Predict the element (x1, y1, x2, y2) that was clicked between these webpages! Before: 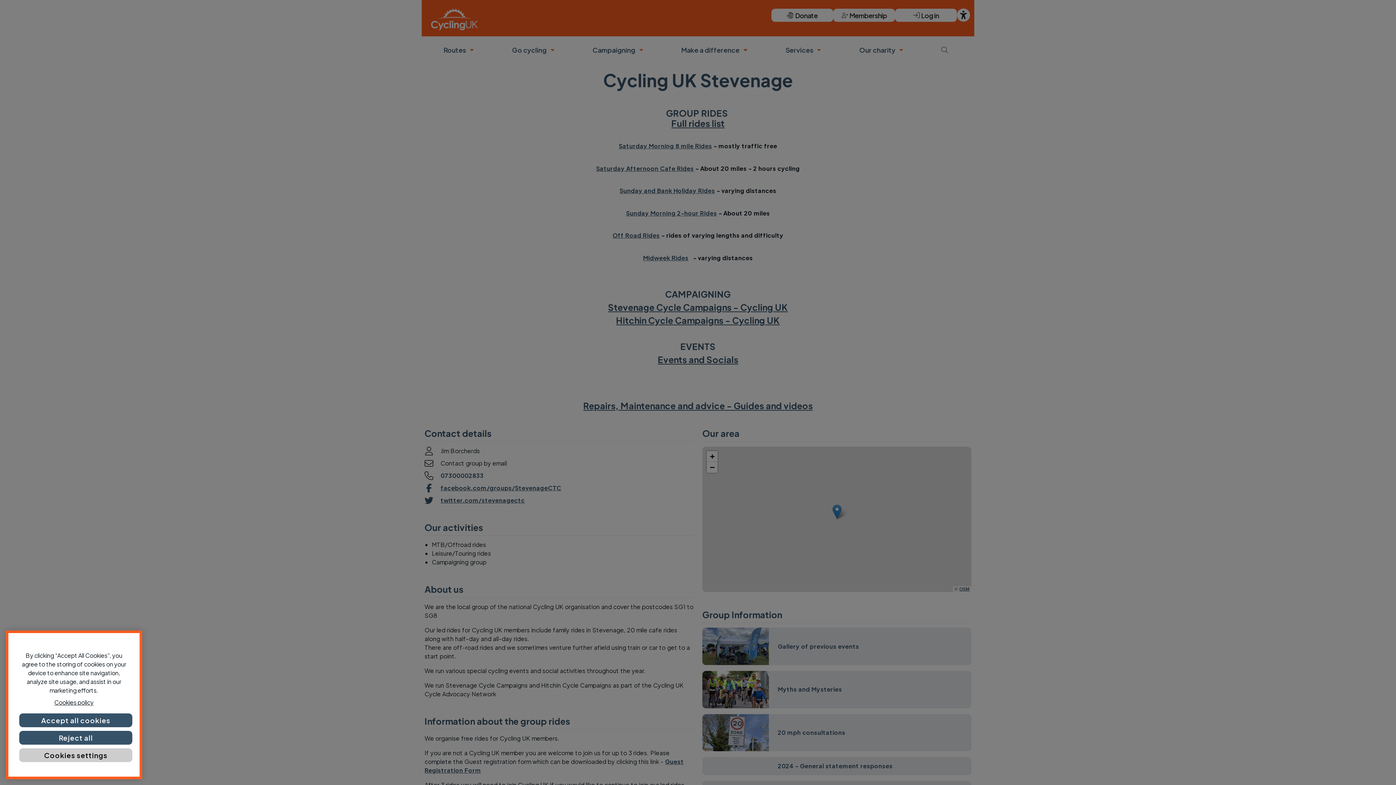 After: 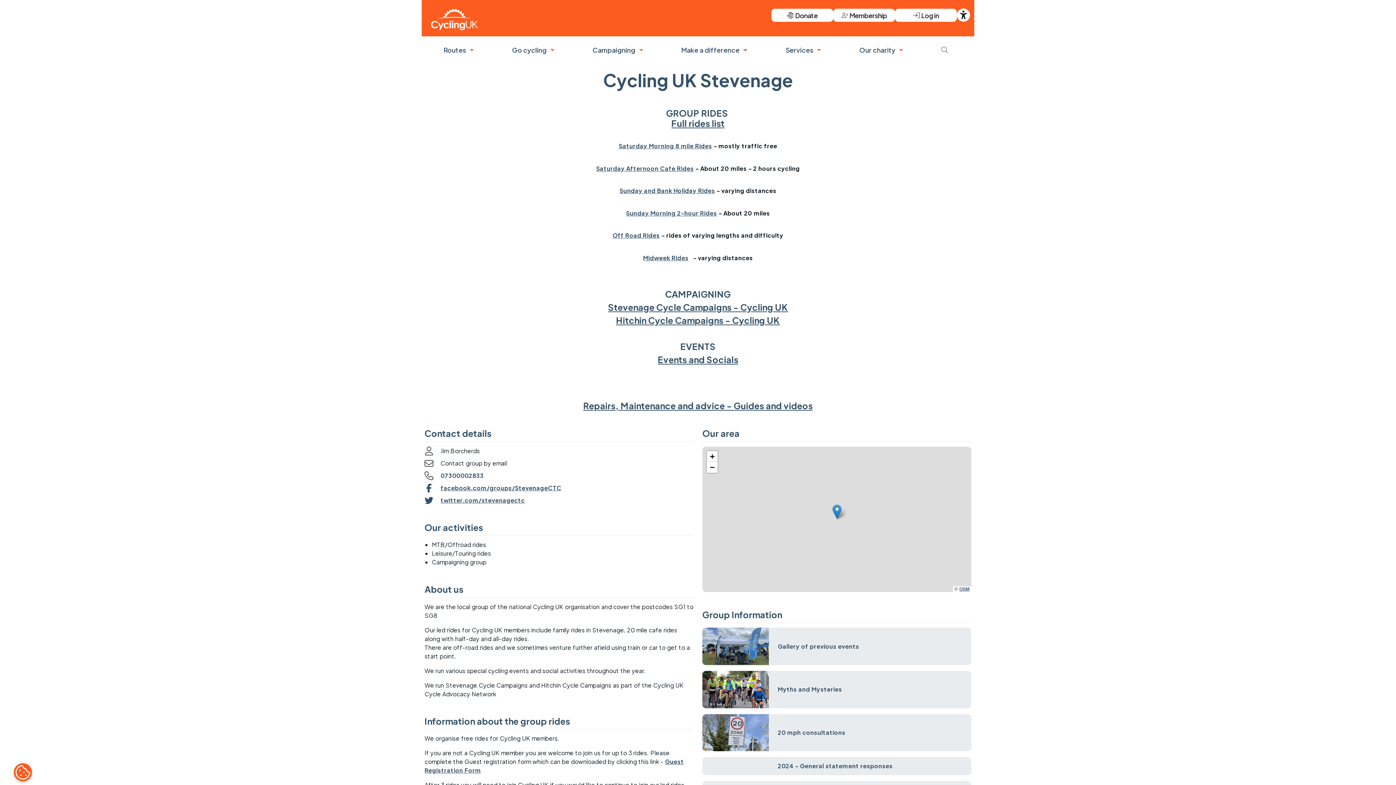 Action: label: Reject all bbox: (19, 734, 132, 748)